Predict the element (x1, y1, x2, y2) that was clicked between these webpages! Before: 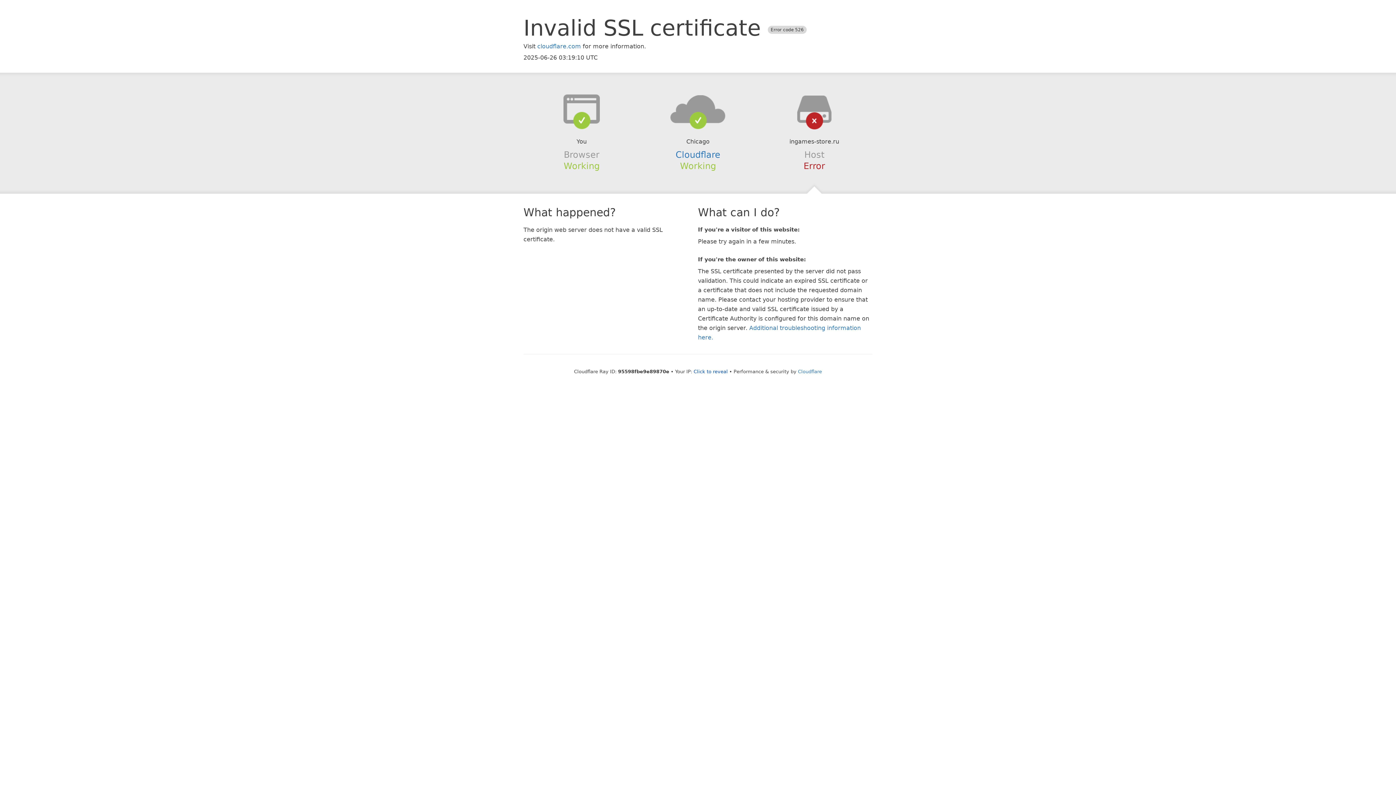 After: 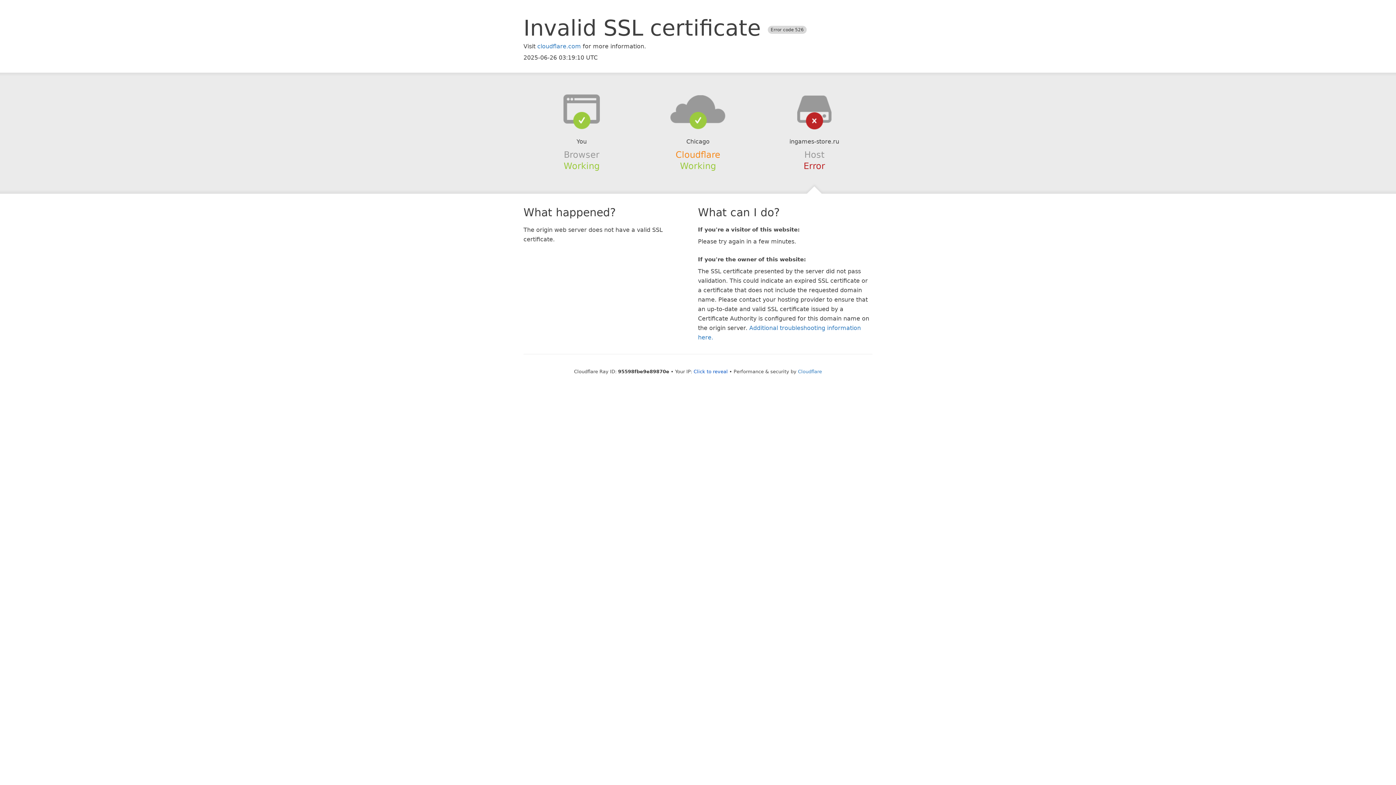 Action: bbox: (675, 149, 720, 159) label: Cloudflare